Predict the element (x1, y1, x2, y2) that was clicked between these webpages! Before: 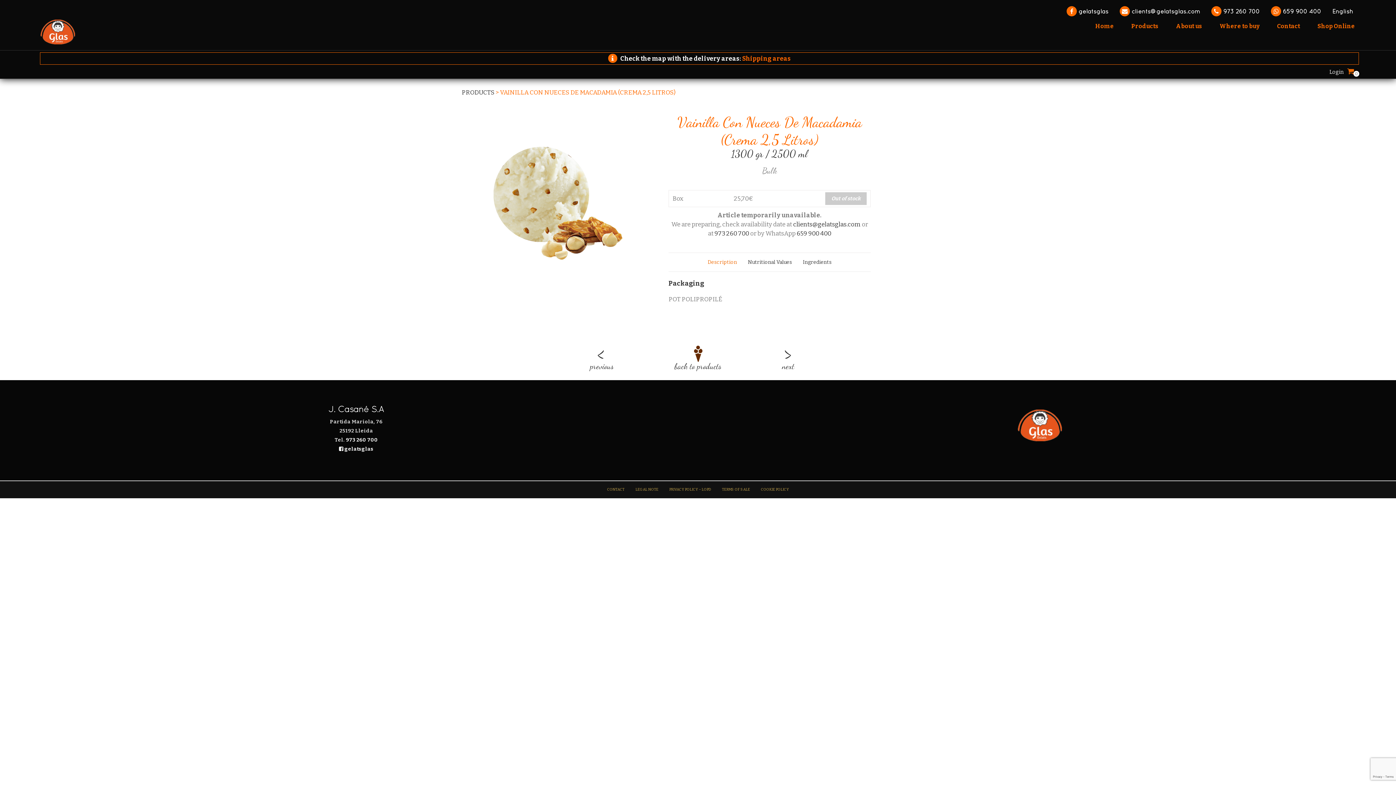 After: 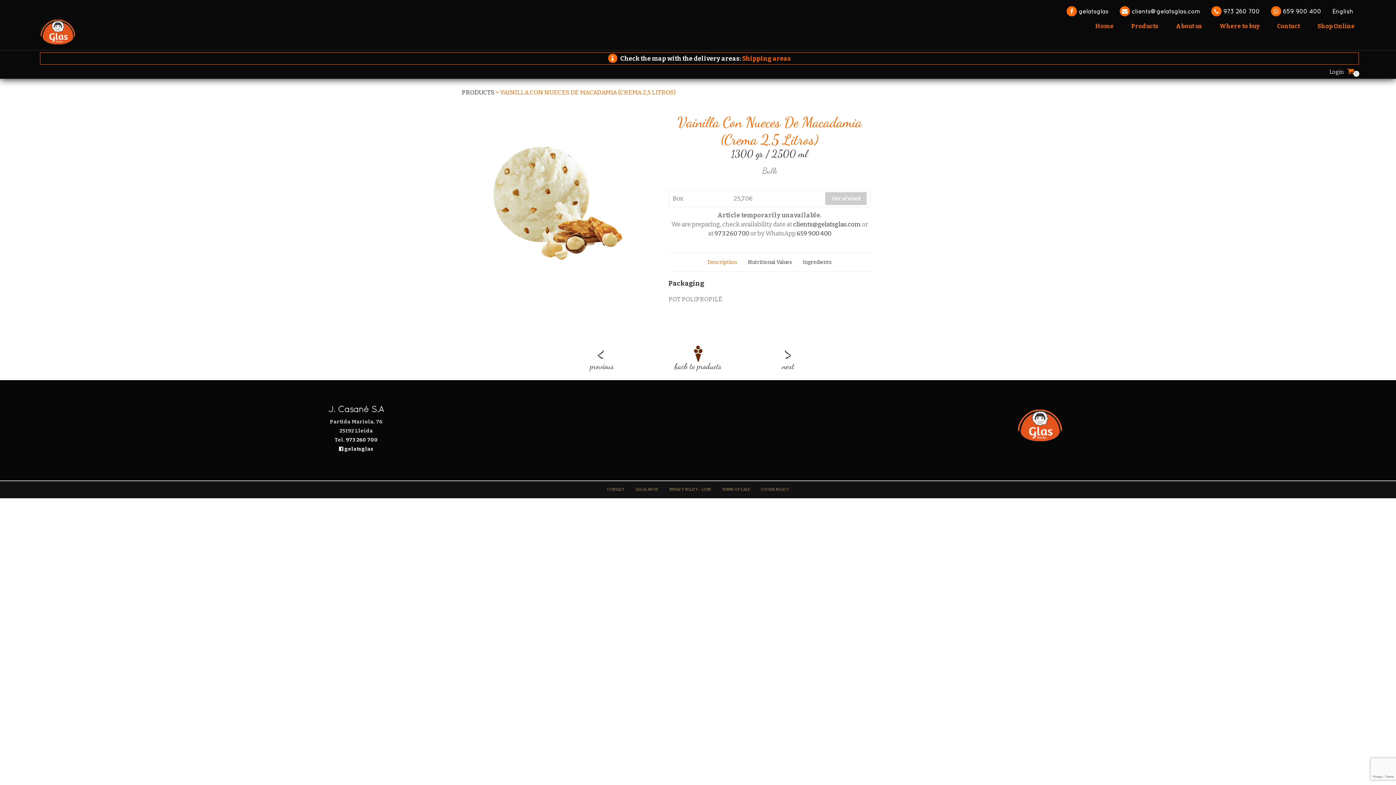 Action: bbox: (702, 253, 742, 271) label: Description